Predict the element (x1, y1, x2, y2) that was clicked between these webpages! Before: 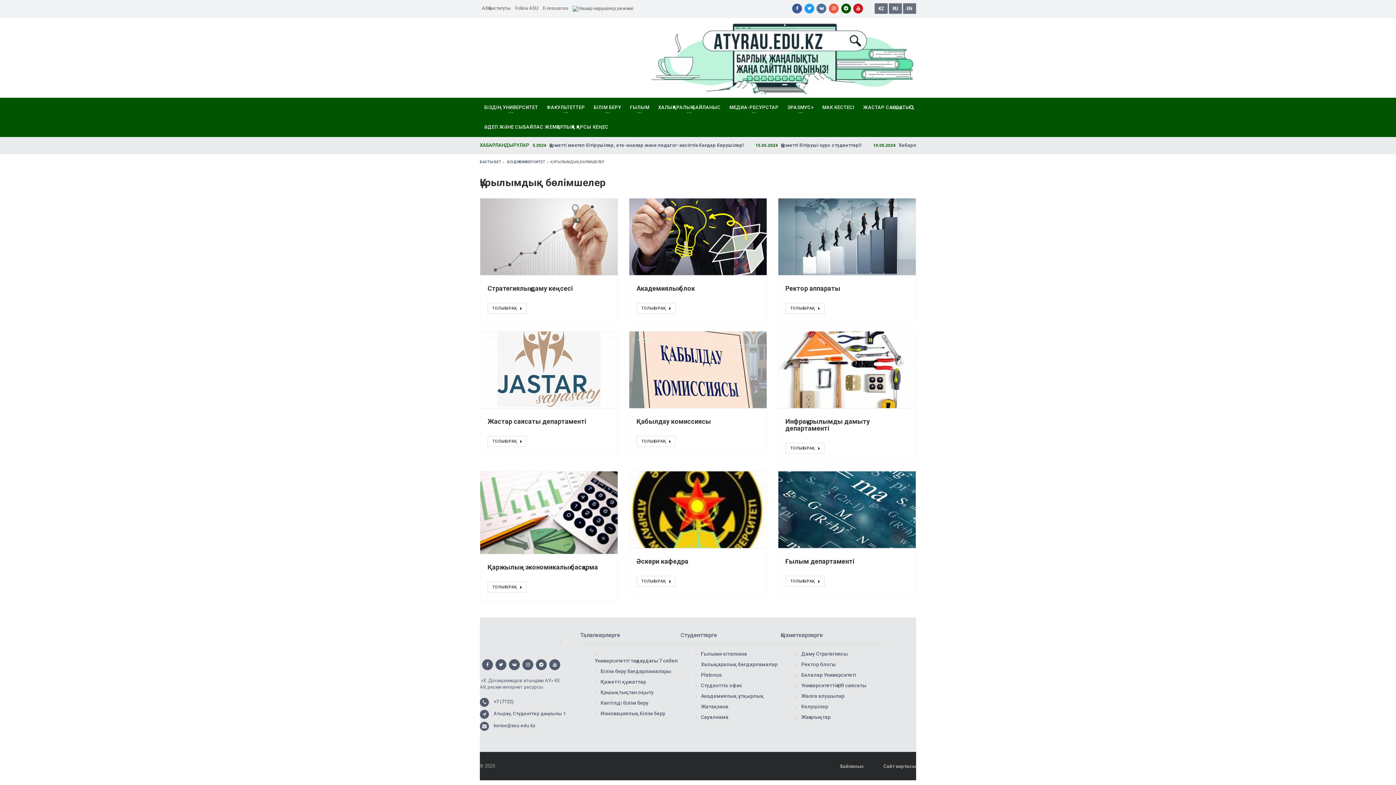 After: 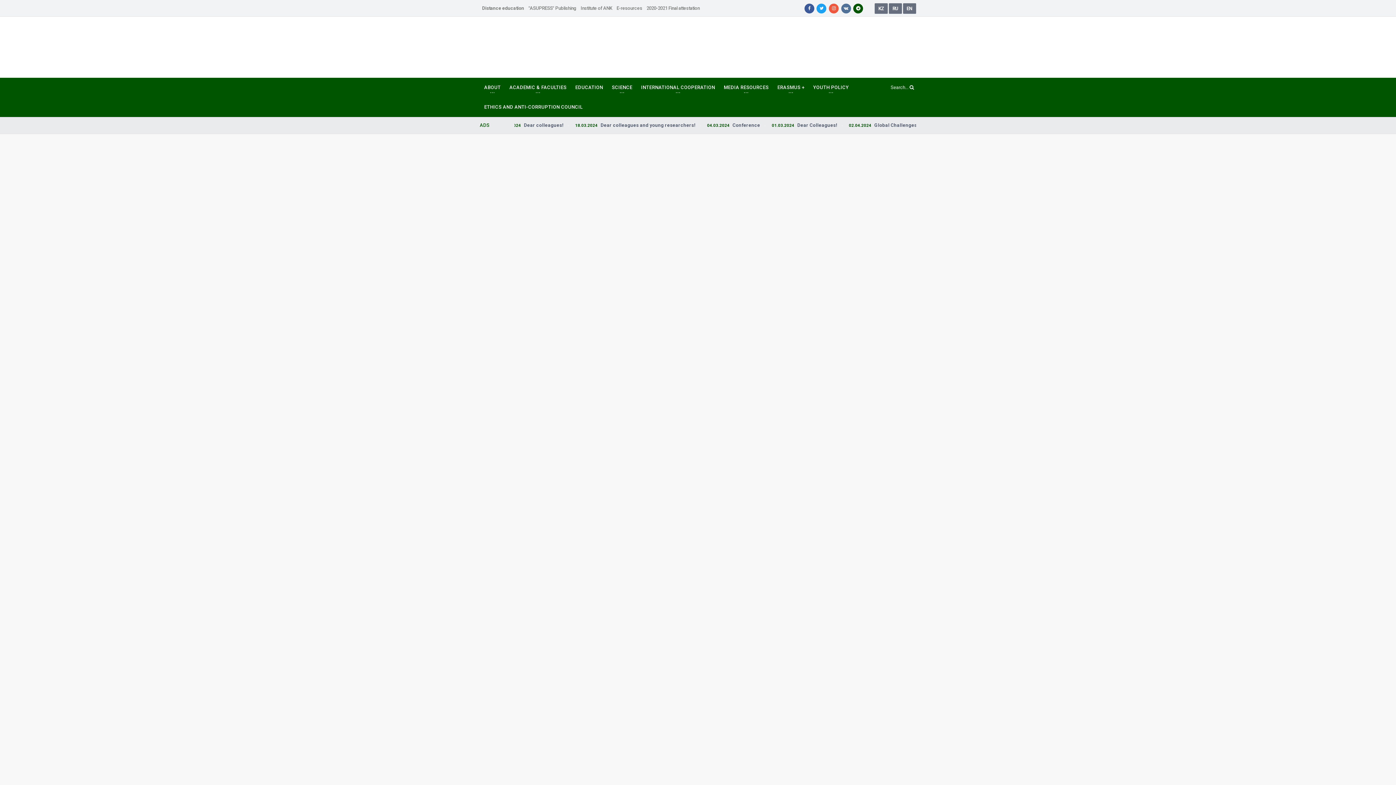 Action: bbox: (903, 3, 916, 13) label: EN